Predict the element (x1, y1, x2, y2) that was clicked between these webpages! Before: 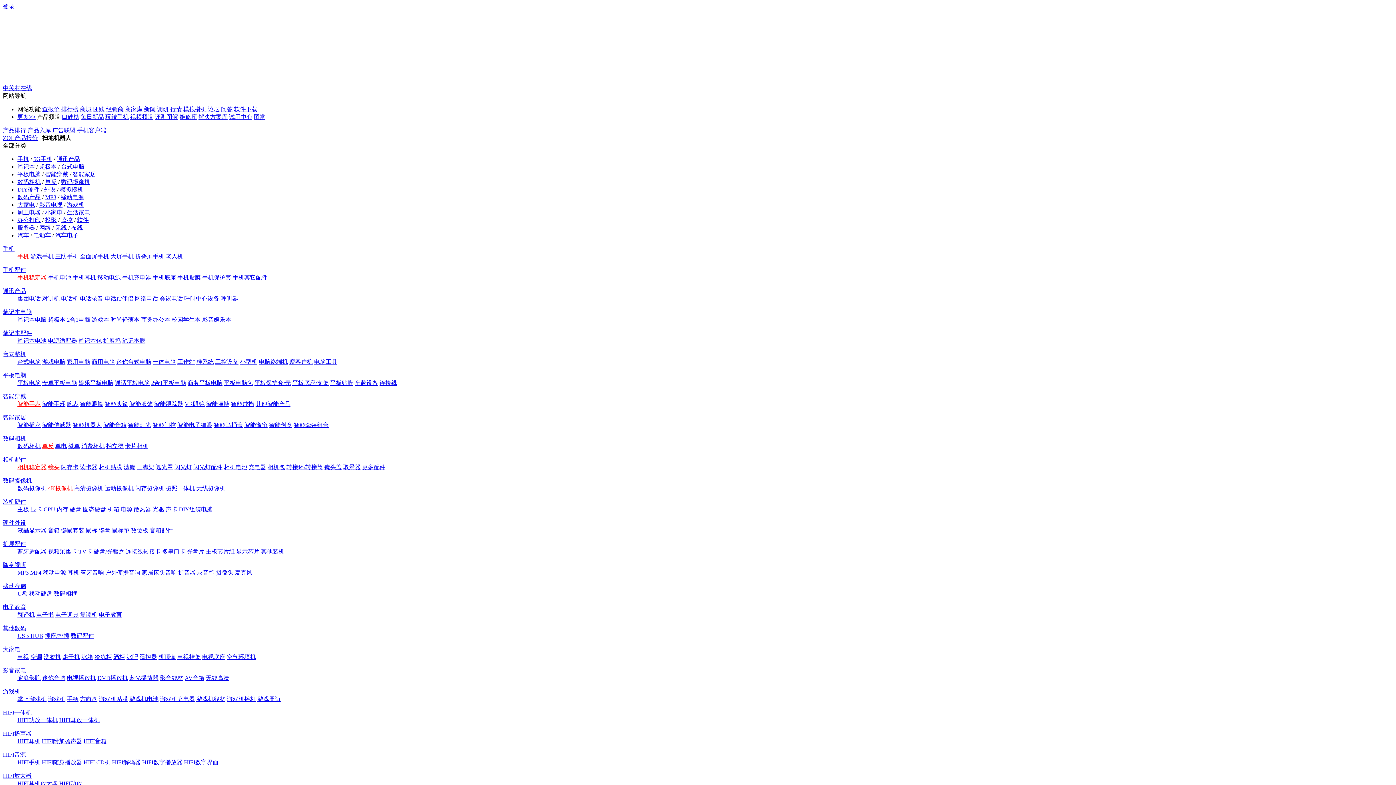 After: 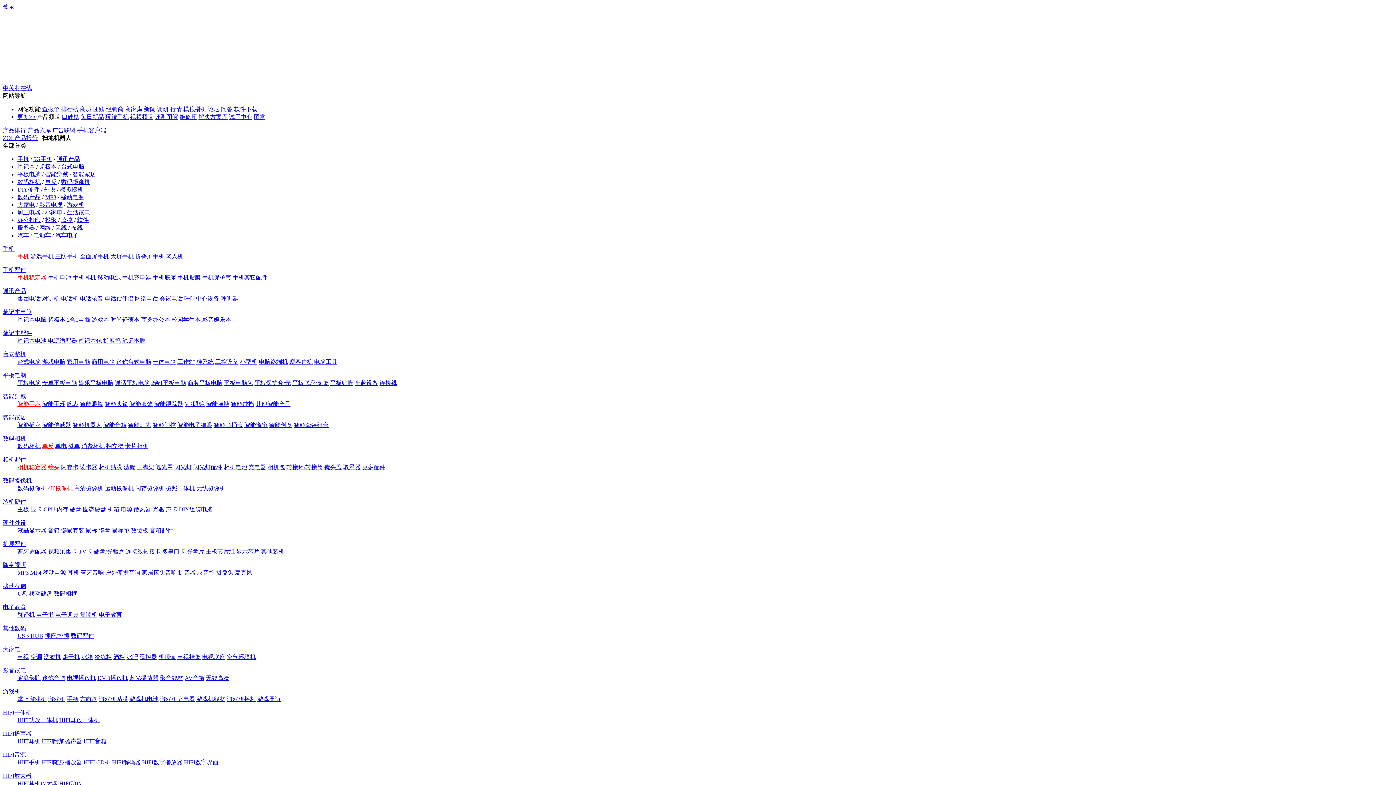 Action: bbox: (43, 654, 61, 660) label: 洗衣机